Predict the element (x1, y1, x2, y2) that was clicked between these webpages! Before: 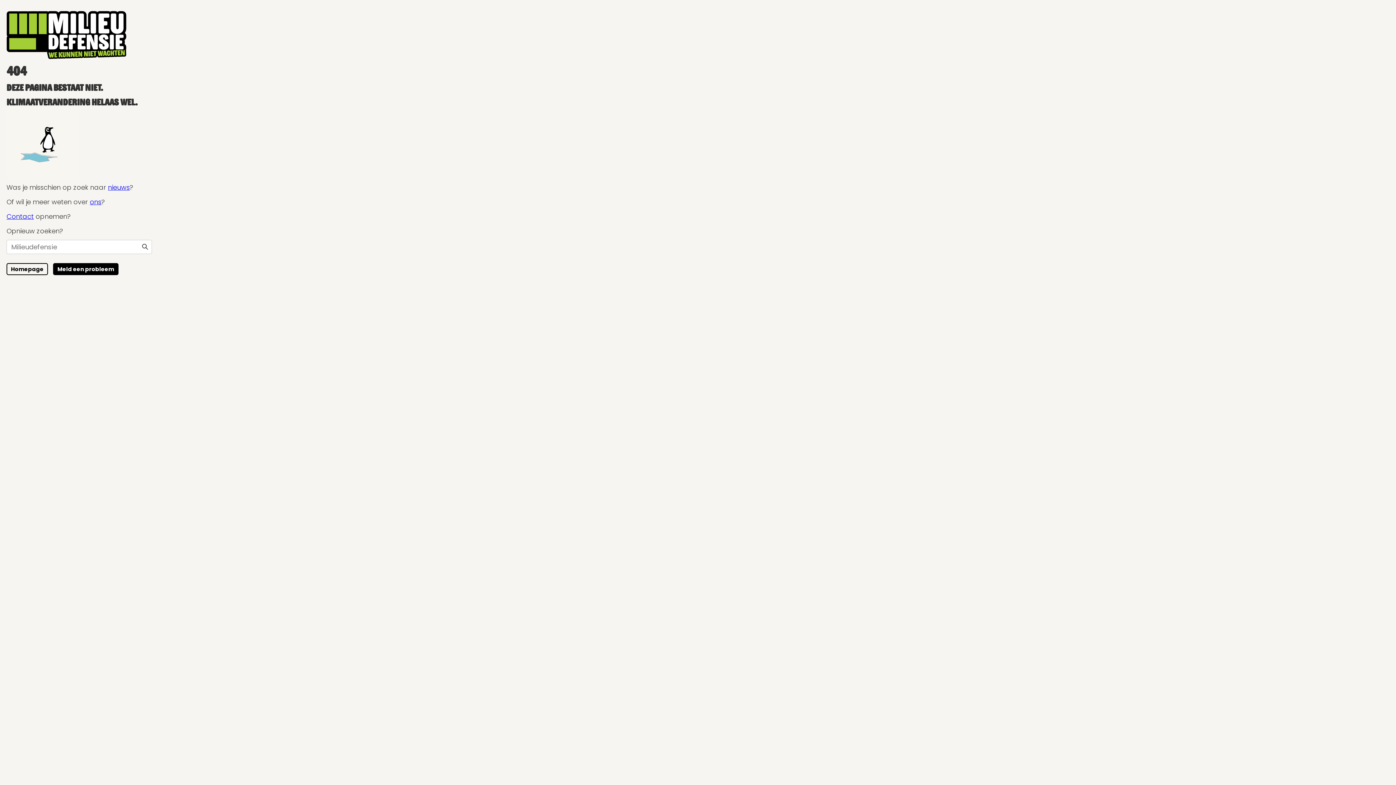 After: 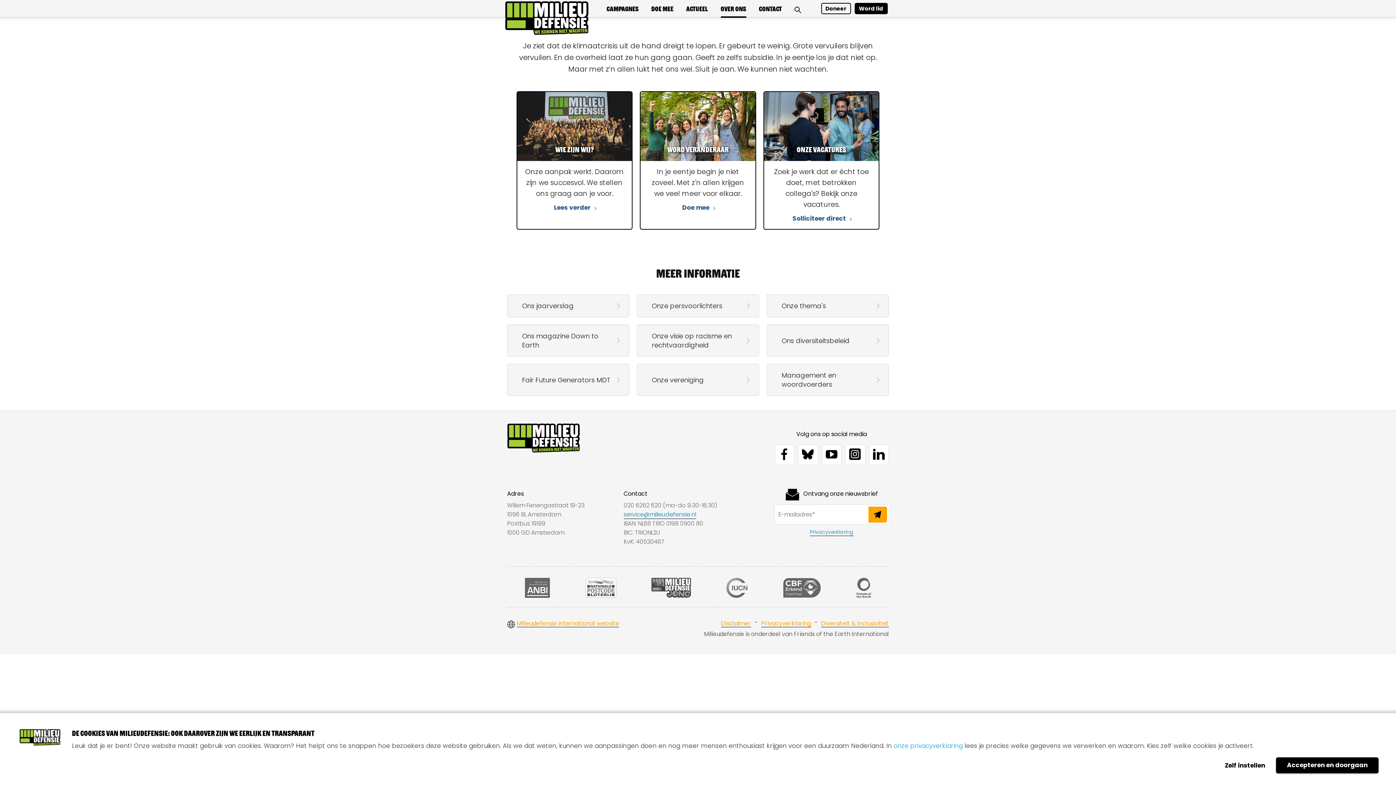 Action: label: ons bbox: (89, 197, 101, 206)